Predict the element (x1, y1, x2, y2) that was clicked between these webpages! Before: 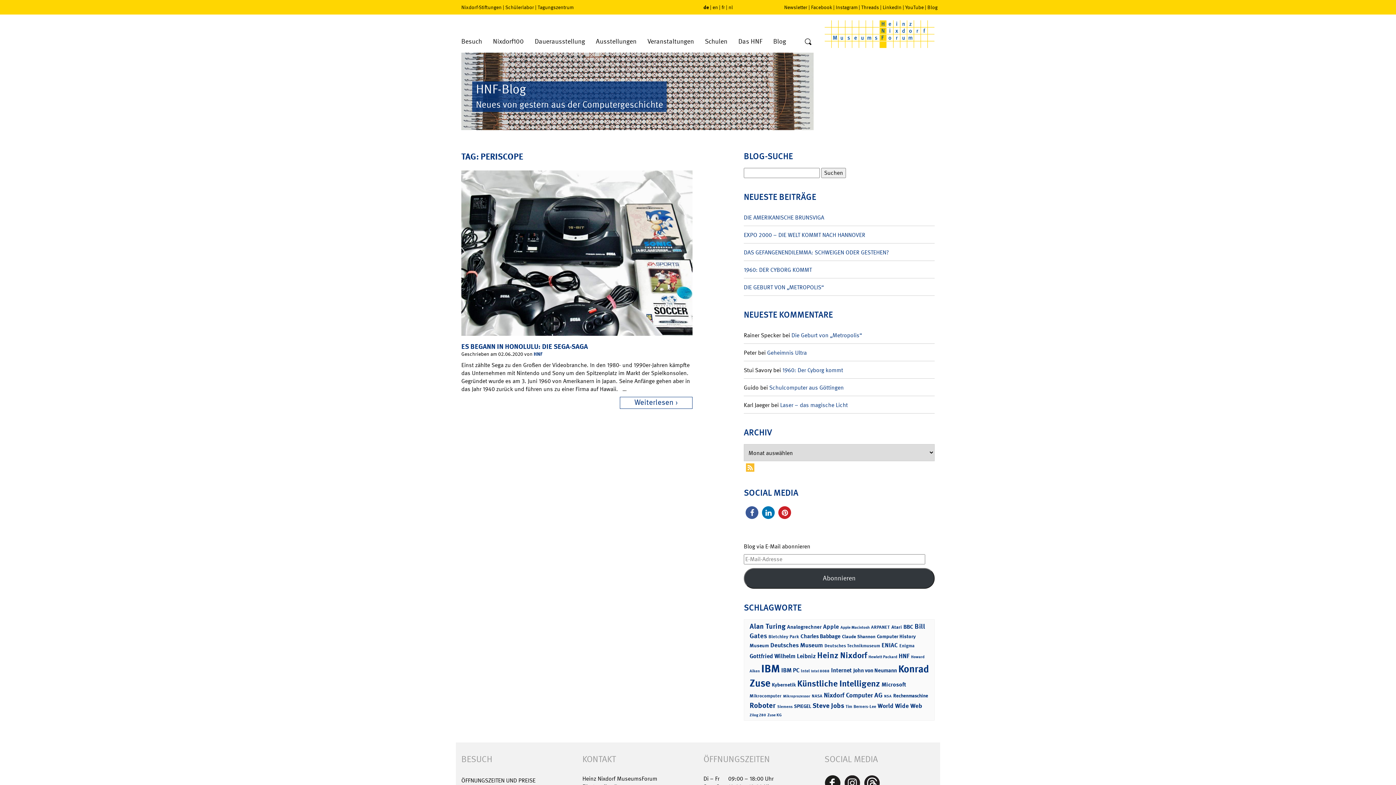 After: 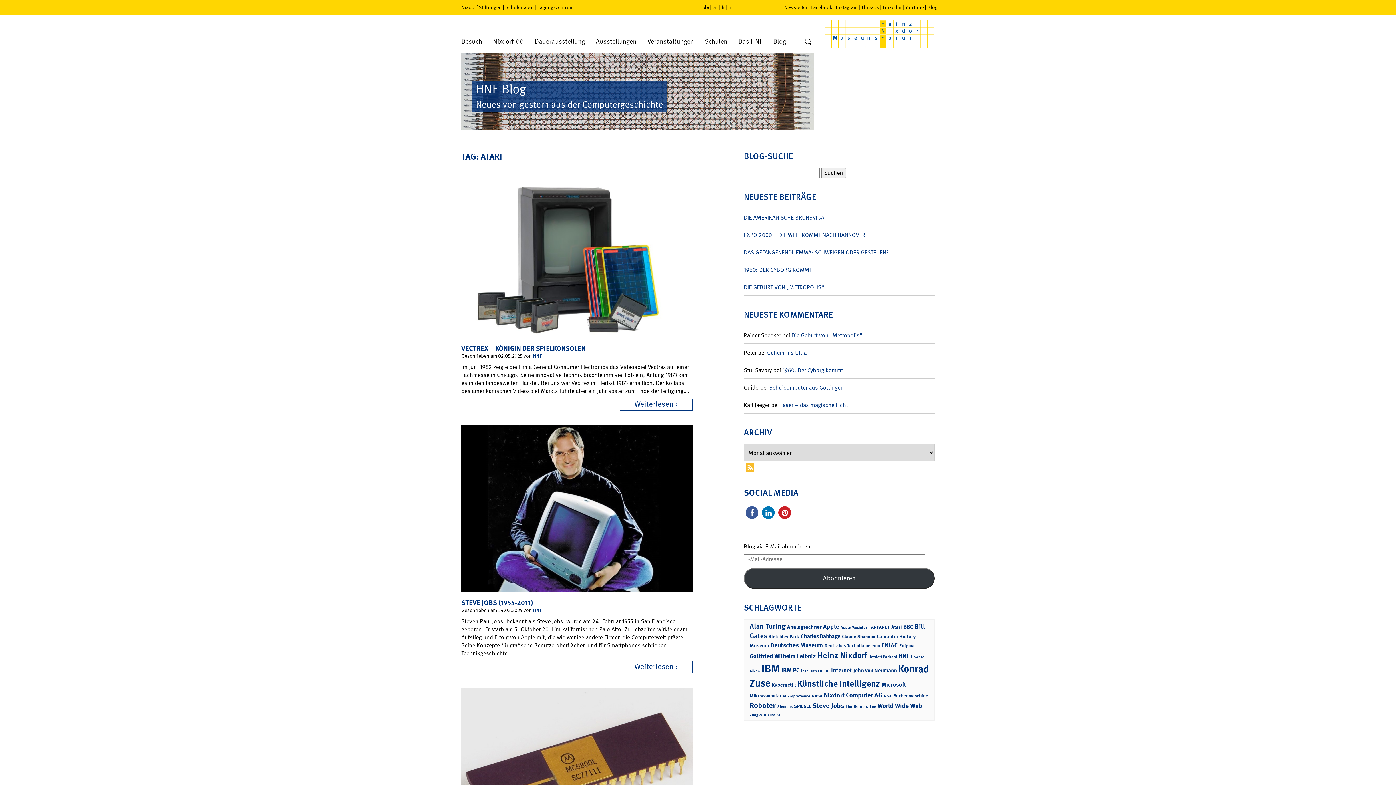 Action: bbox: (891, 624, 902, 630) label: Atari (27 Einträge)